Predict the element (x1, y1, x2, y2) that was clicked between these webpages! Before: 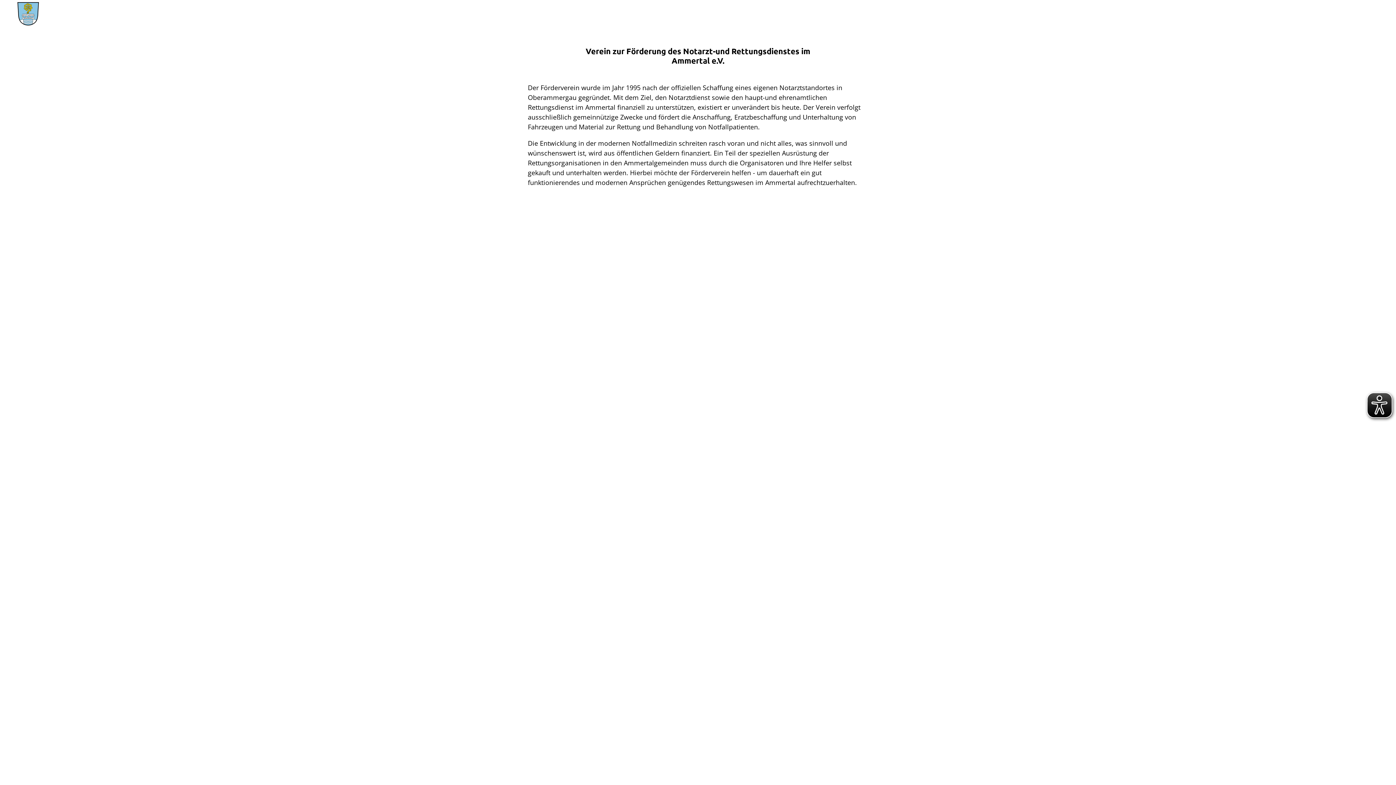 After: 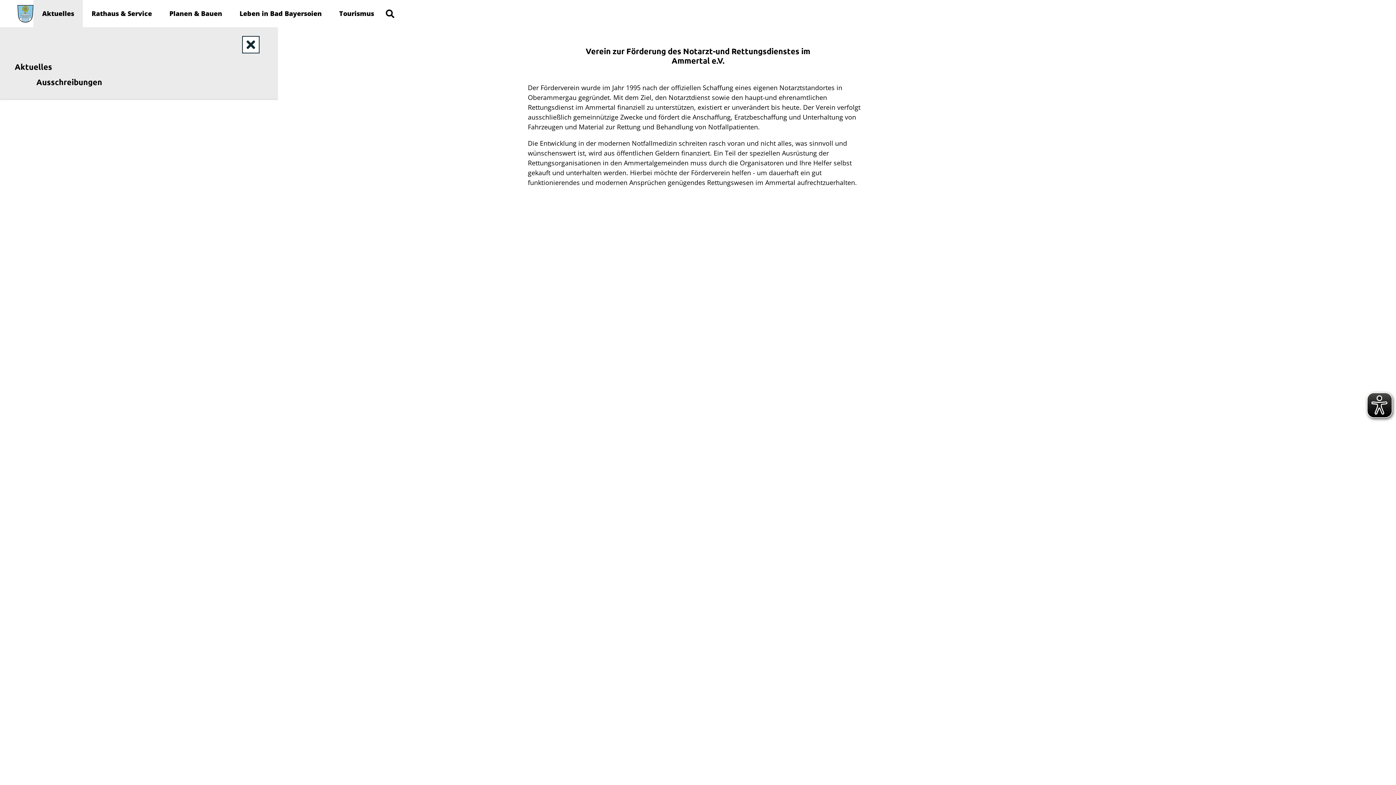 Action: label: Aktuelles bbox: (38, 0, 88, 27)